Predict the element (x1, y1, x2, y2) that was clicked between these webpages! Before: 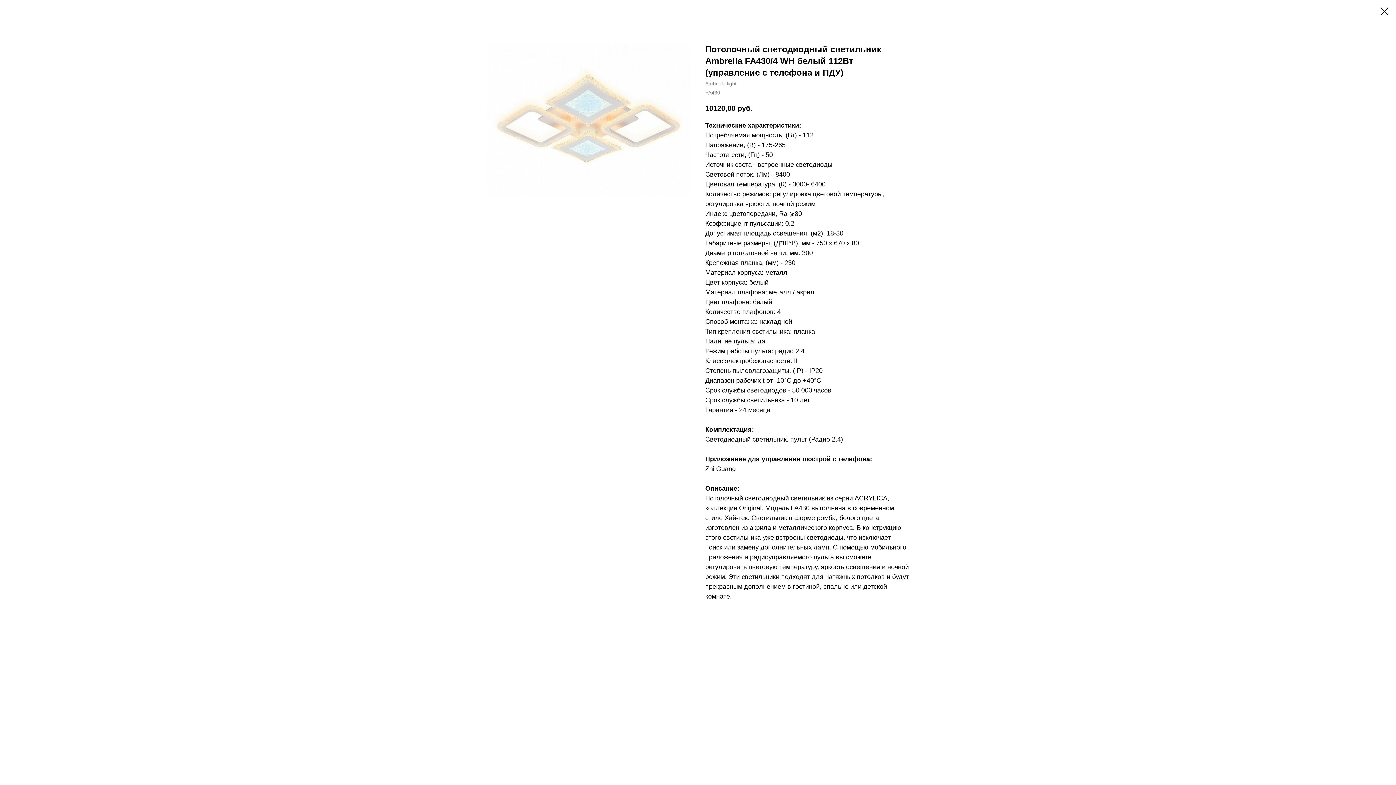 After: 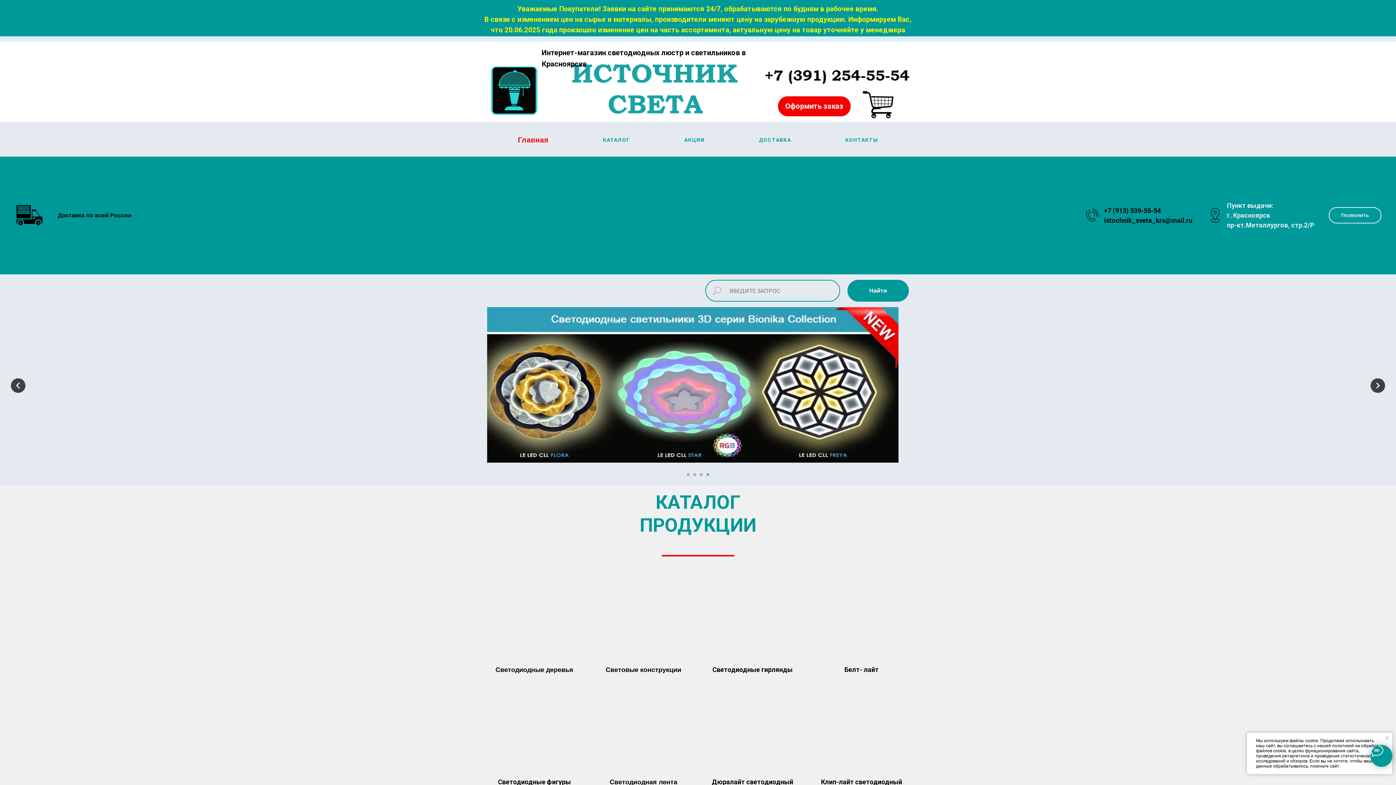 Action: bbox: (1380, 7, 1389, 15)